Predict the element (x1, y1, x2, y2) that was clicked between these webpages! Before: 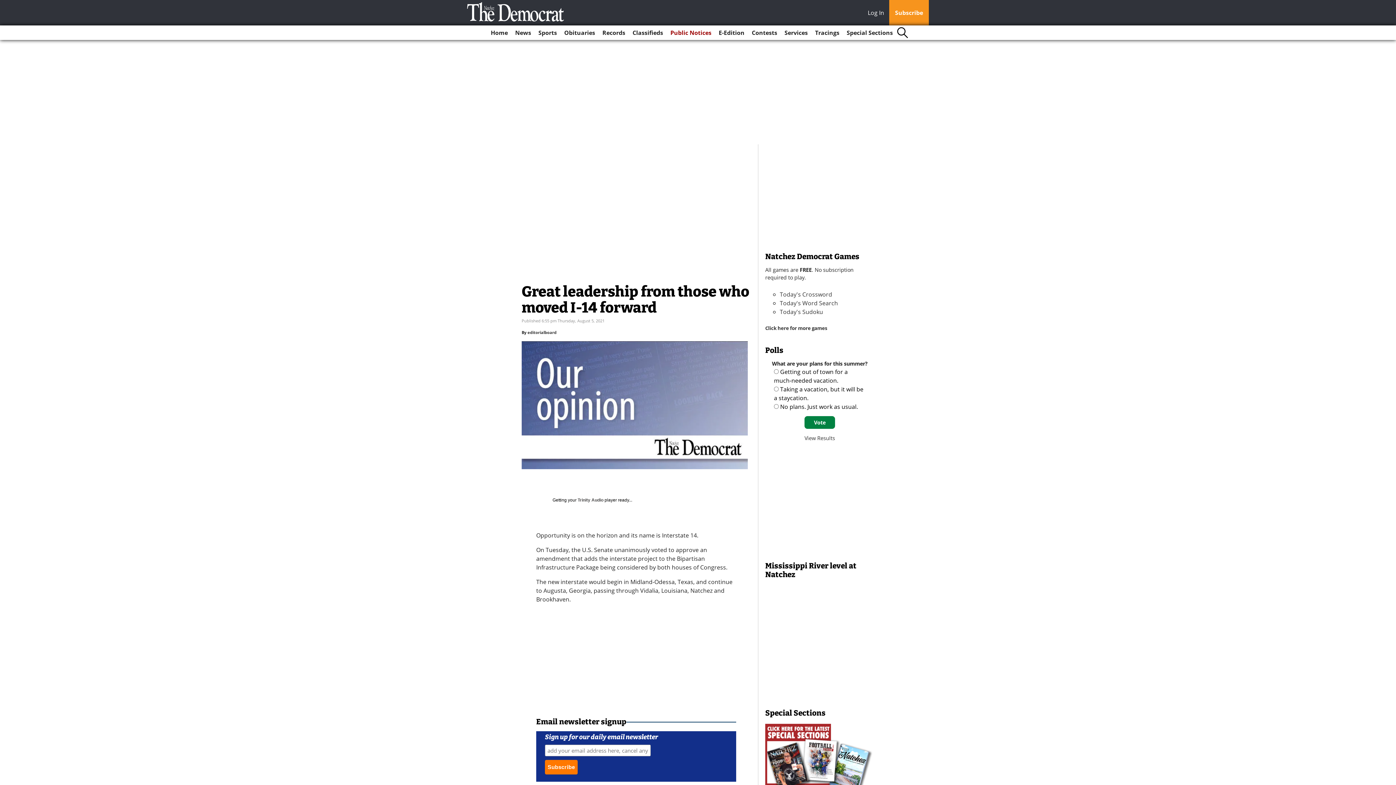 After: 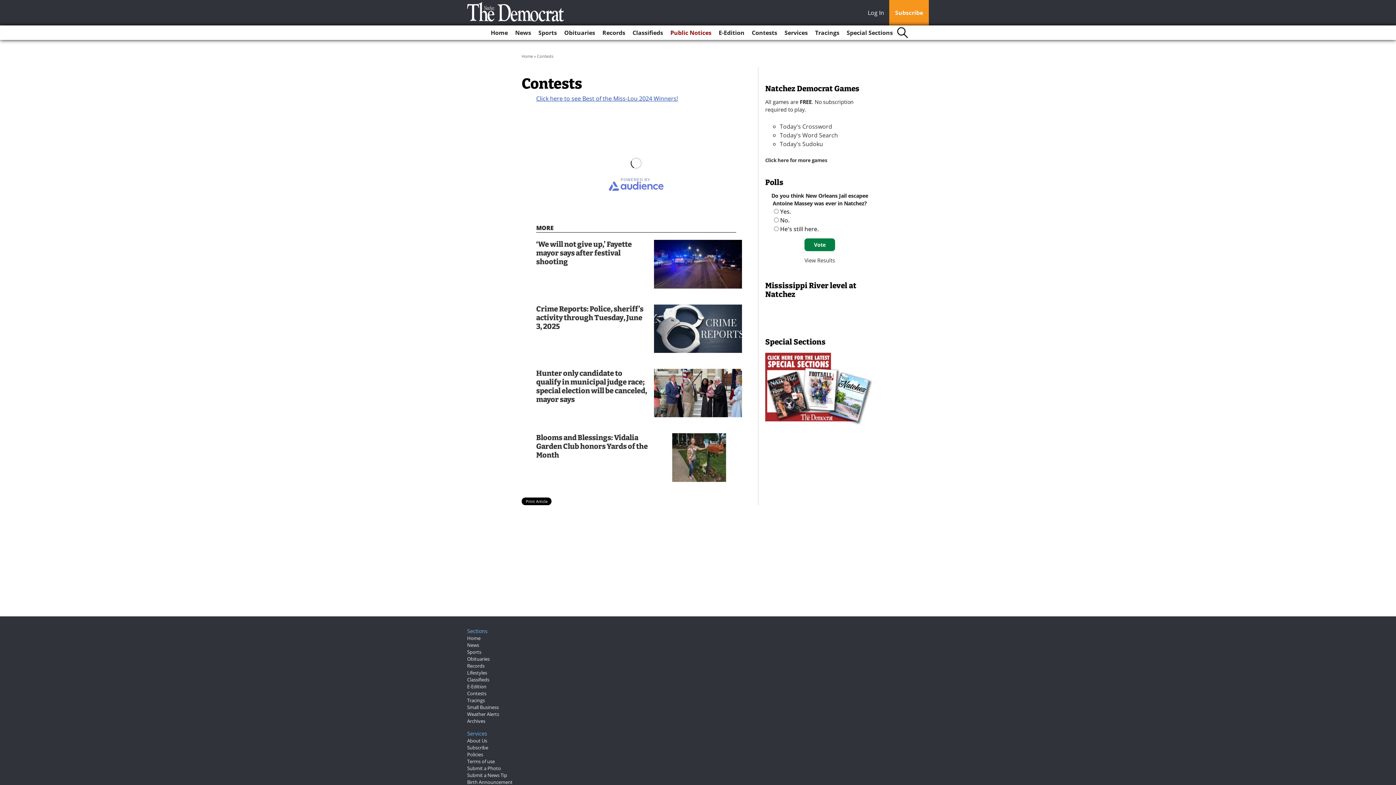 Action: bbox: (749, 25, 780, 40) label: Contests